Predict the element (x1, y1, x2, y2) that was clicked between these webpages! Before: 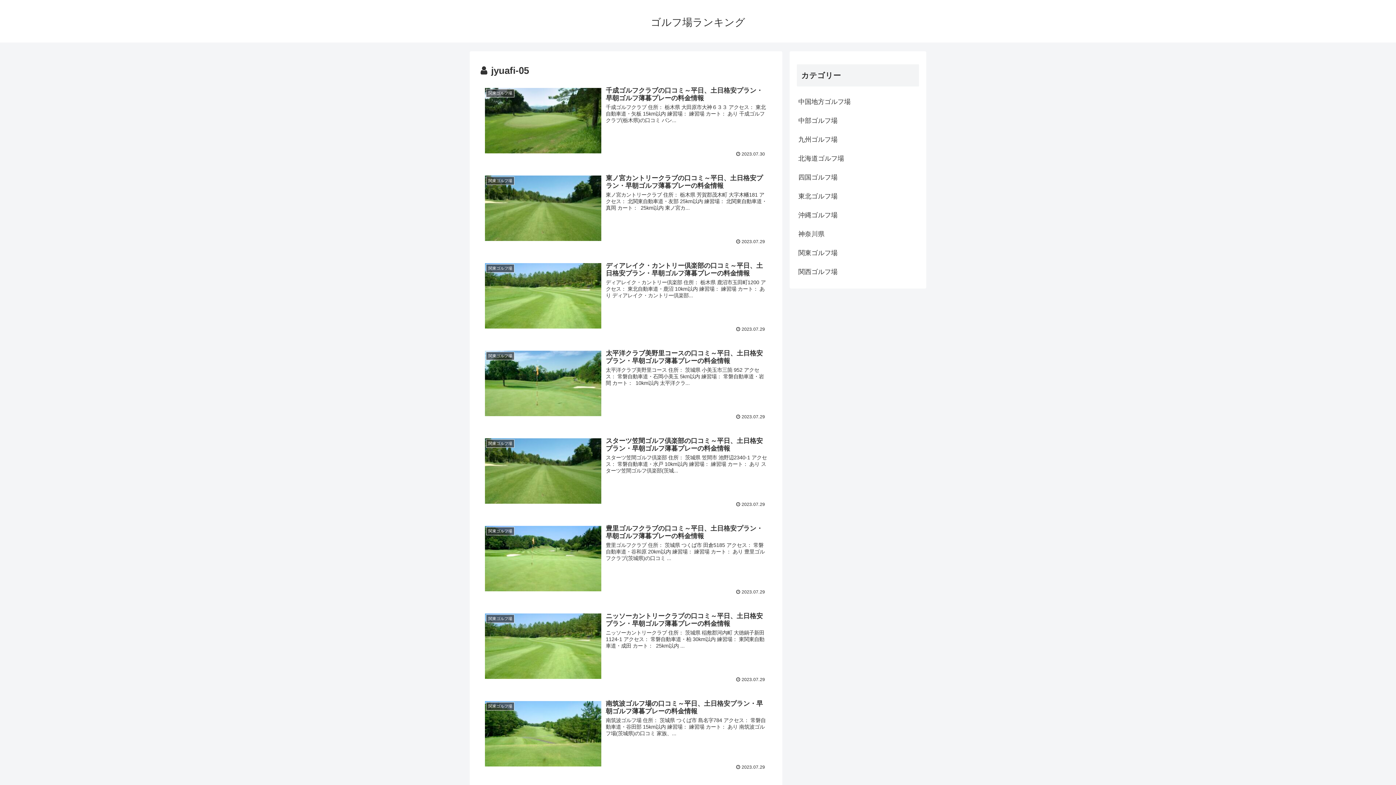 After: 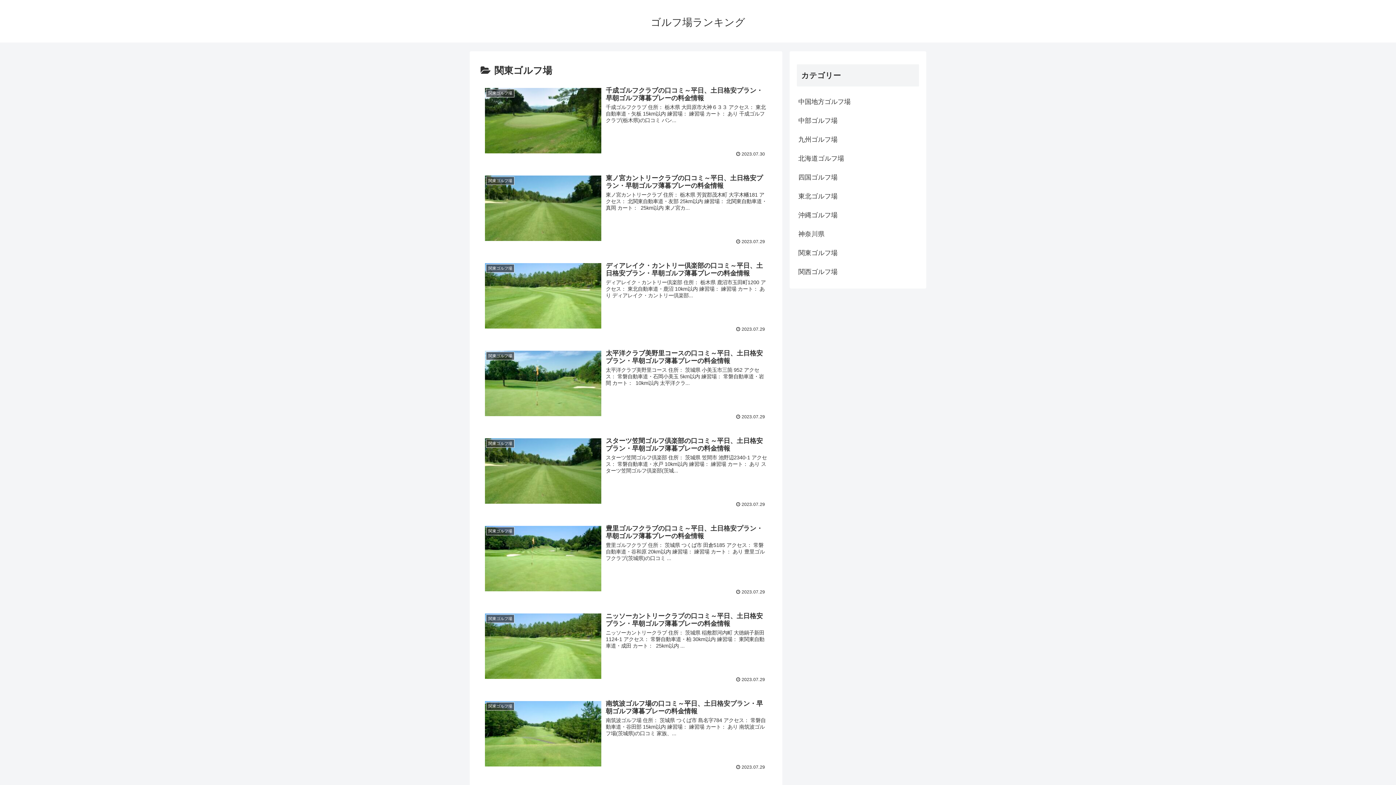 Action: label: 関東ゴルフ場 bbox: (797, 243, 919, 262)